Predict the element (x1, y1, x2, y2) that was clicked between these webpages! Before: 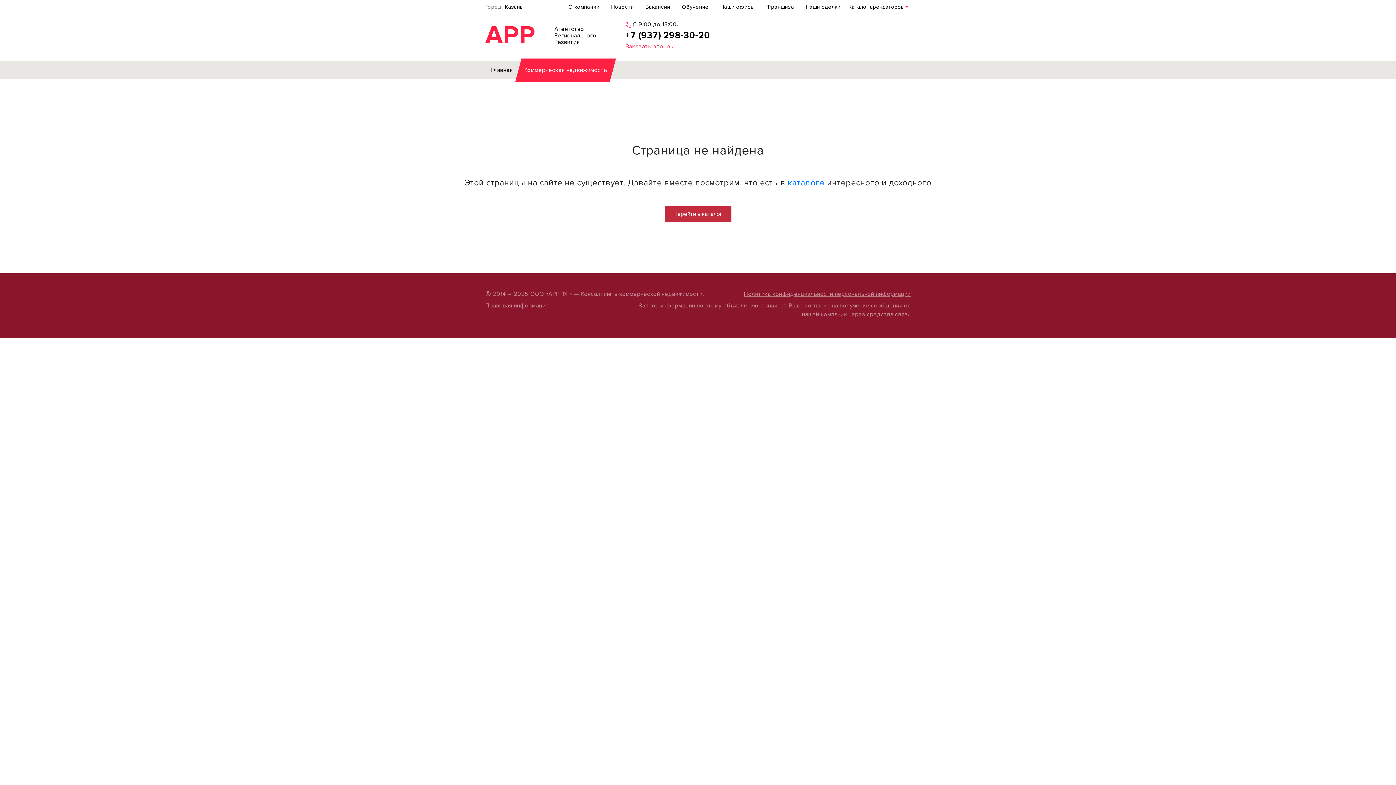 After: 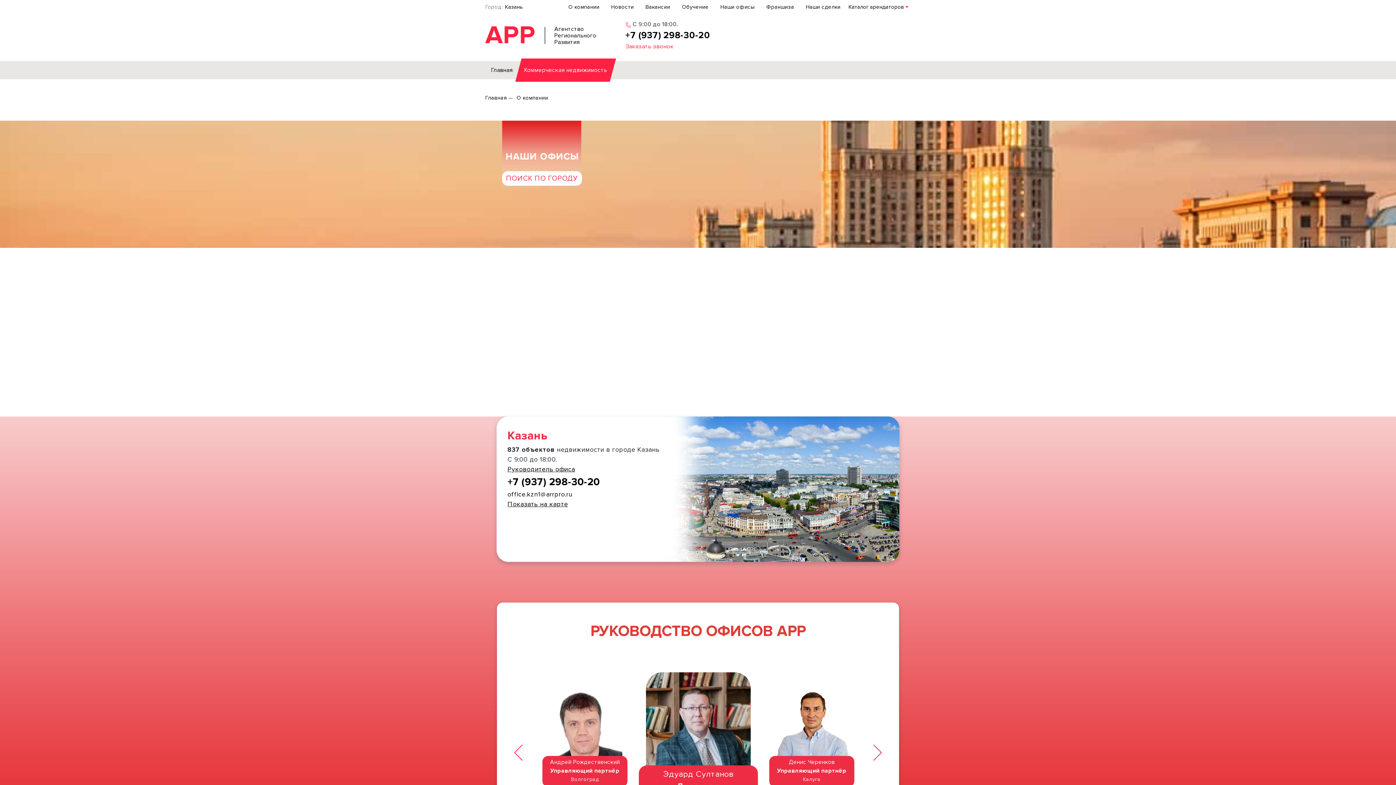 Action: bbox: (714, 0, 760, 13) label: Наши офисы